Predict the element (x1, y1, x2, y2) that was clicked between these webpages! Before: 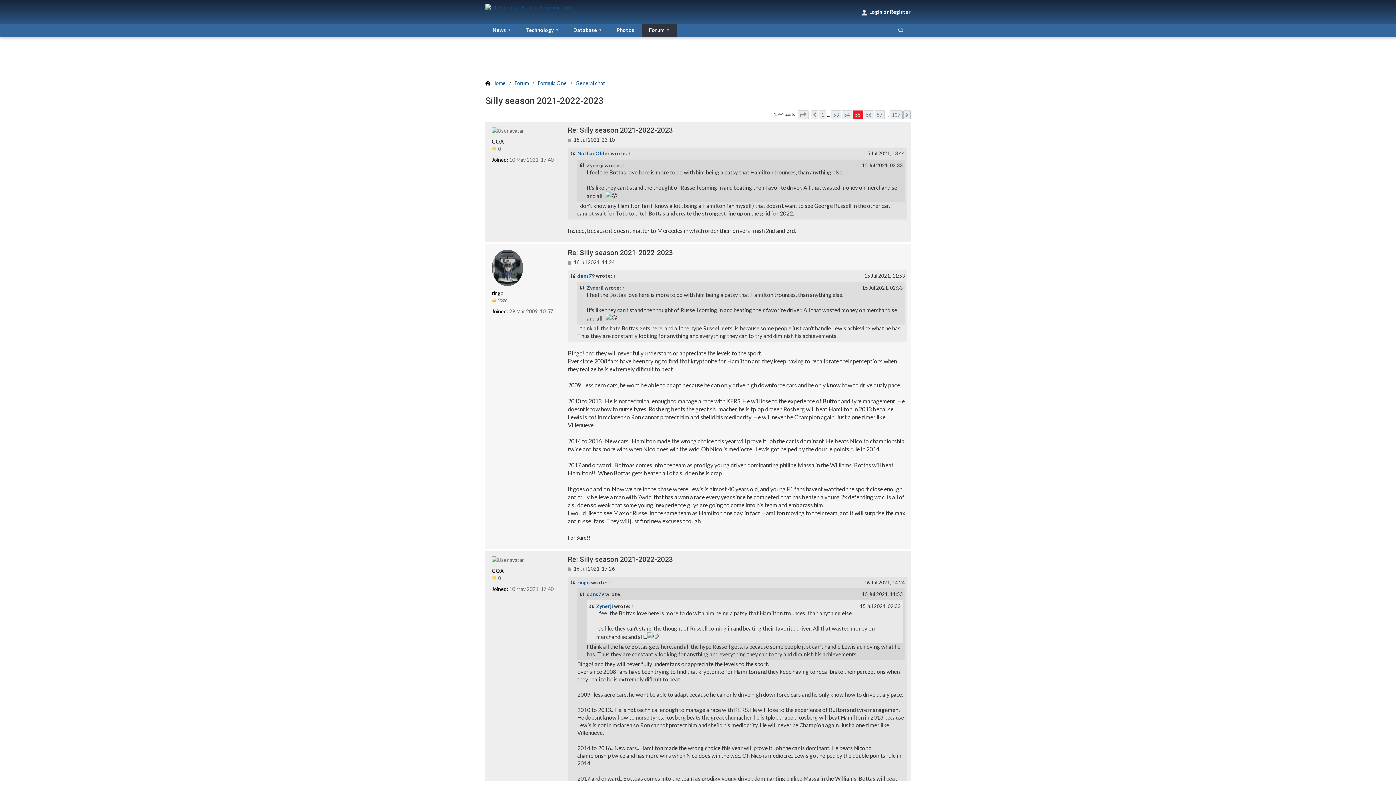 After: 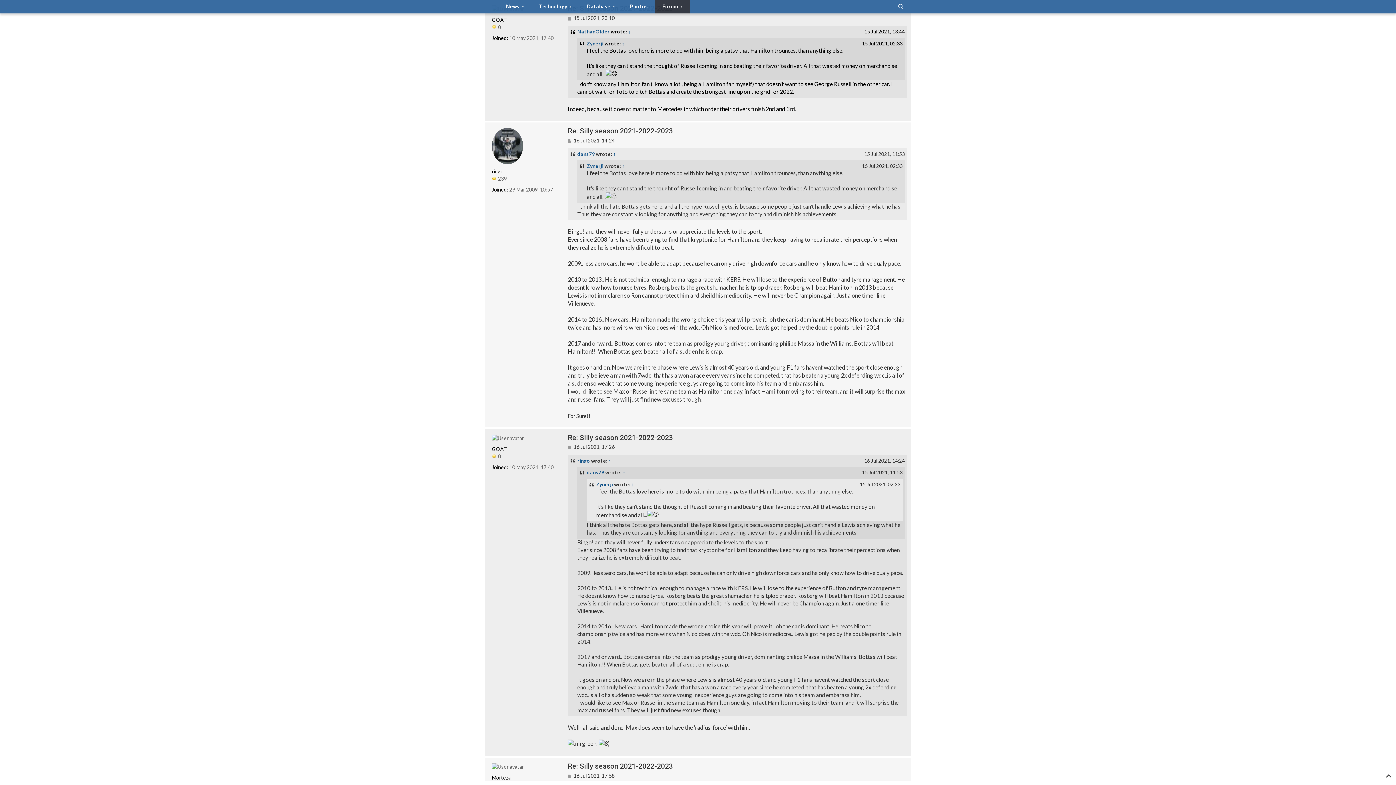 Action: bbox: (568, 126, 673, 134) label: Re: Silly season 2021-2022-2023